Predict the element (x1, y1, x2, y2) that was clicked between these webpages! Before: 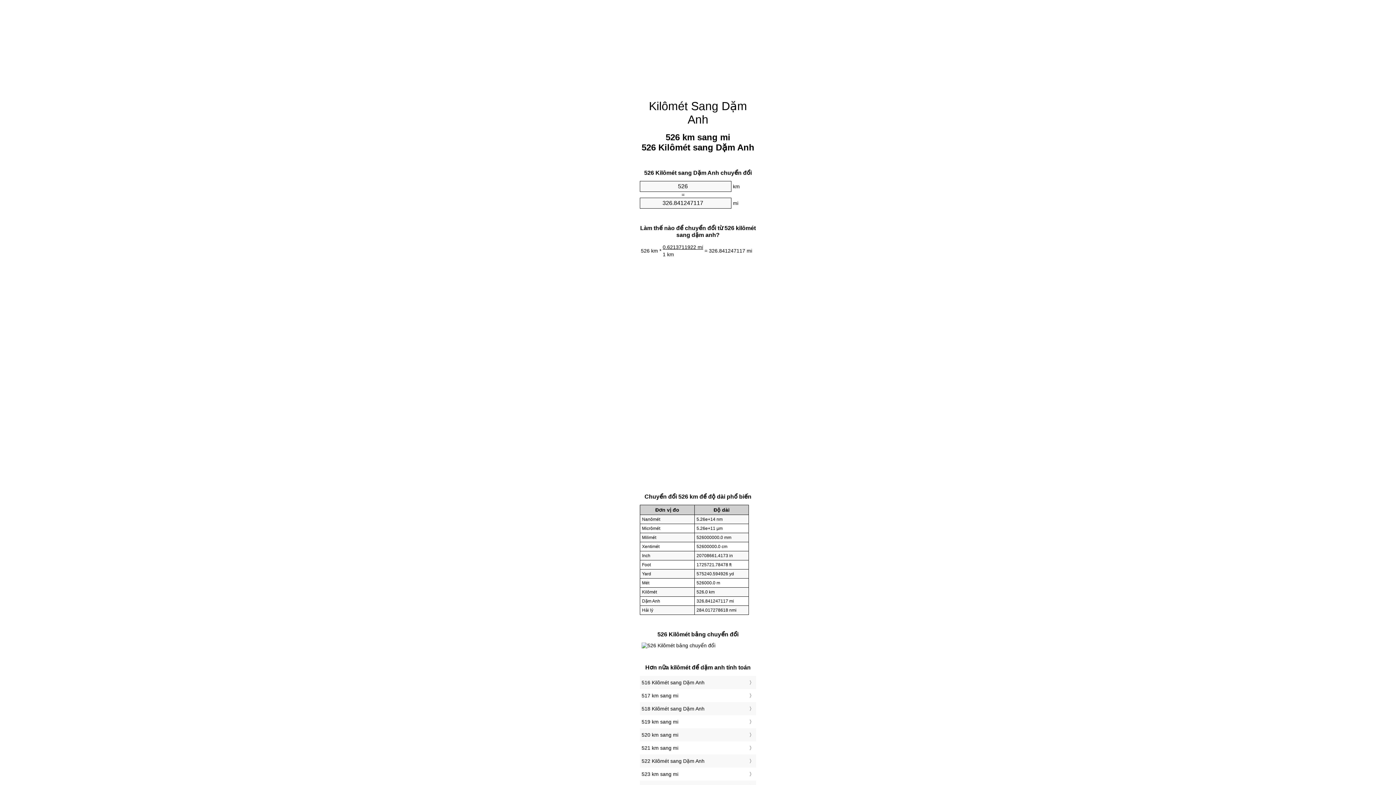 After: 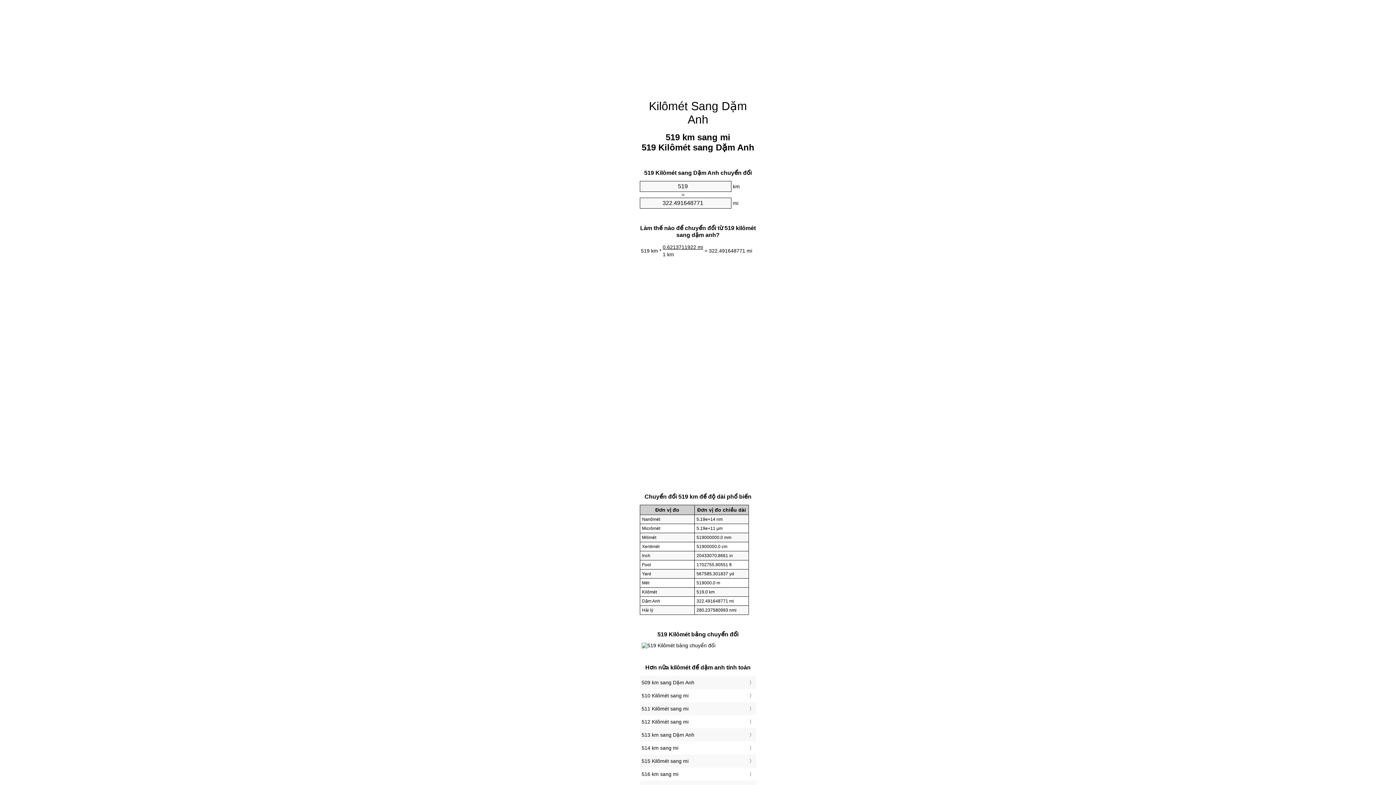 Action: bbox: (641, 717, 754, 727) label: 519 km sang mi